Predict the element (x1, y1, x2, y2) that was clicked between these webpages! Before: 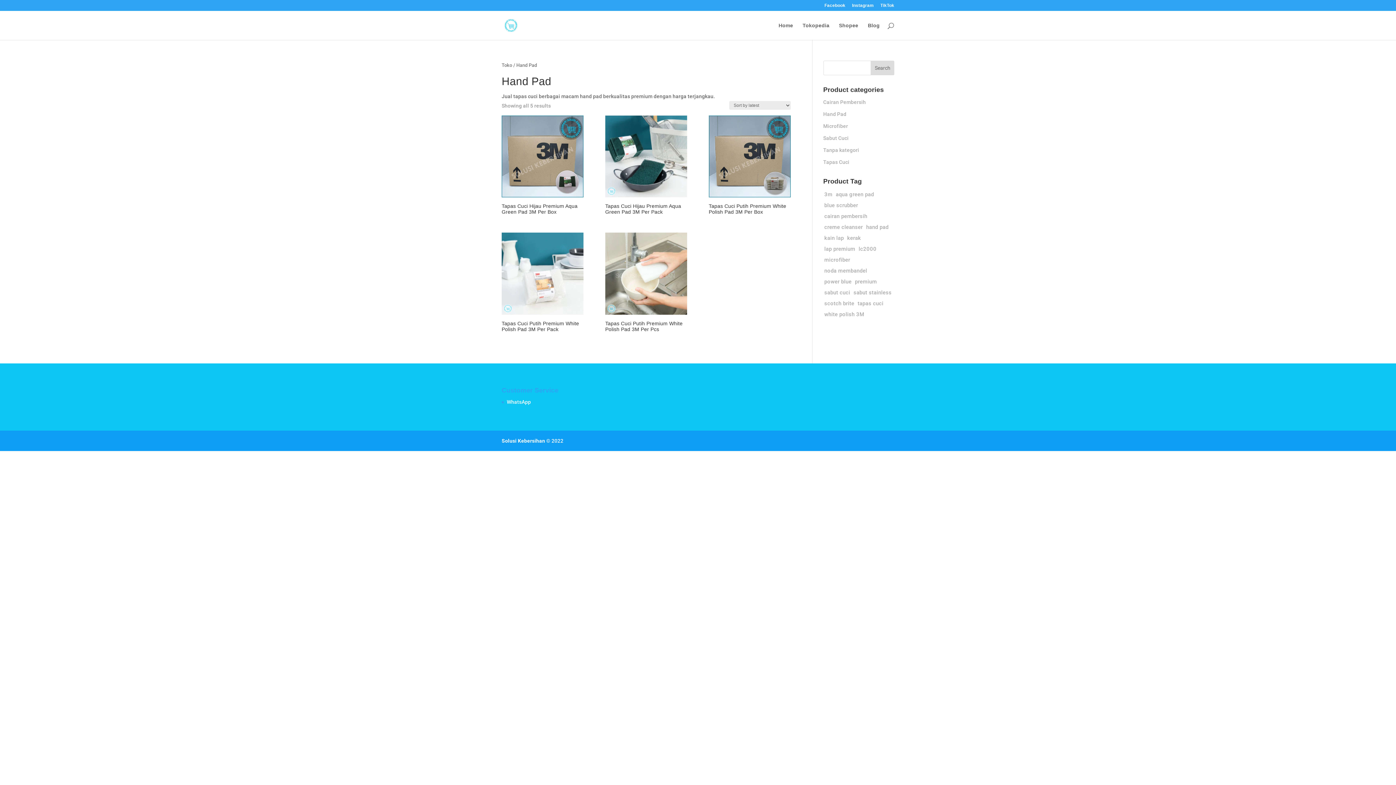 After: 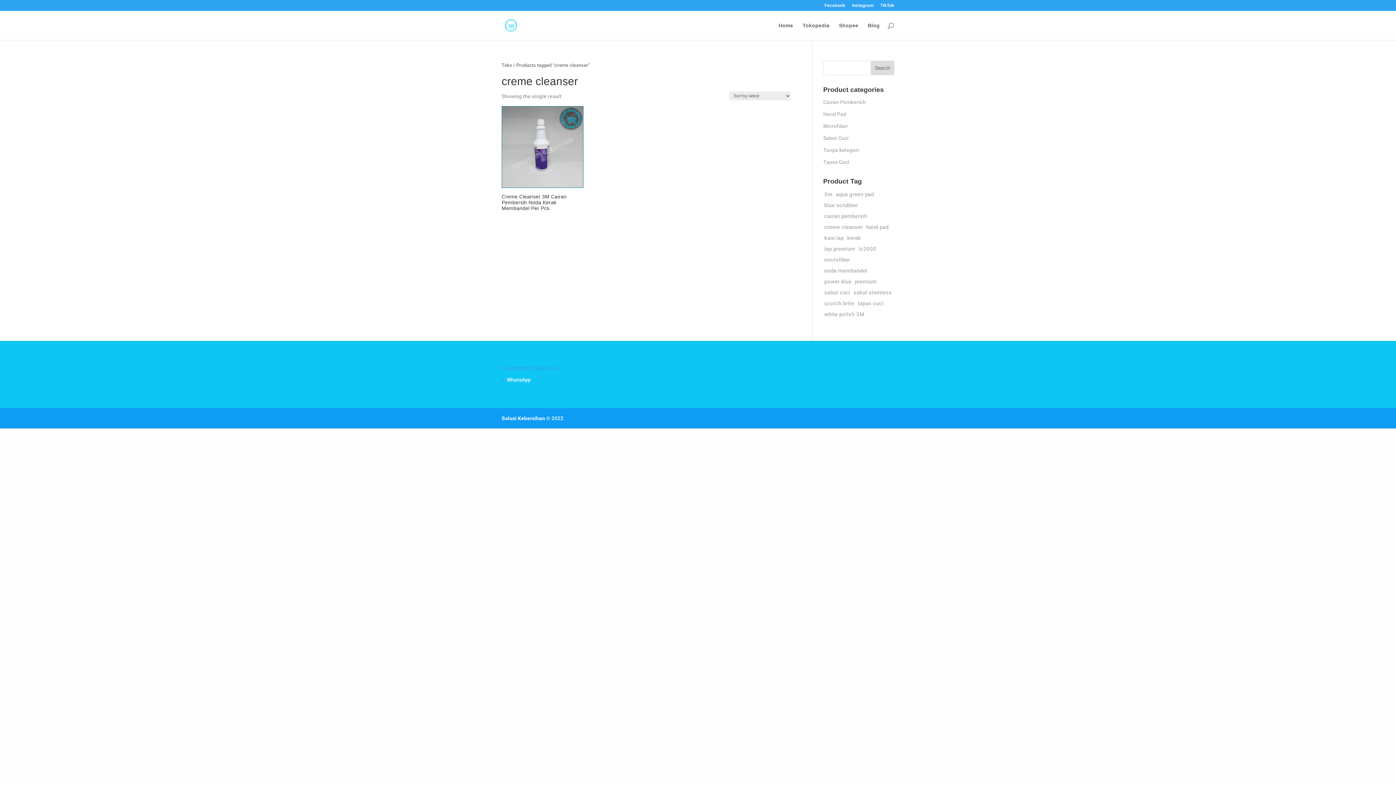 Action: label: creme cleanser bbox: (823, 221, 864, 232)